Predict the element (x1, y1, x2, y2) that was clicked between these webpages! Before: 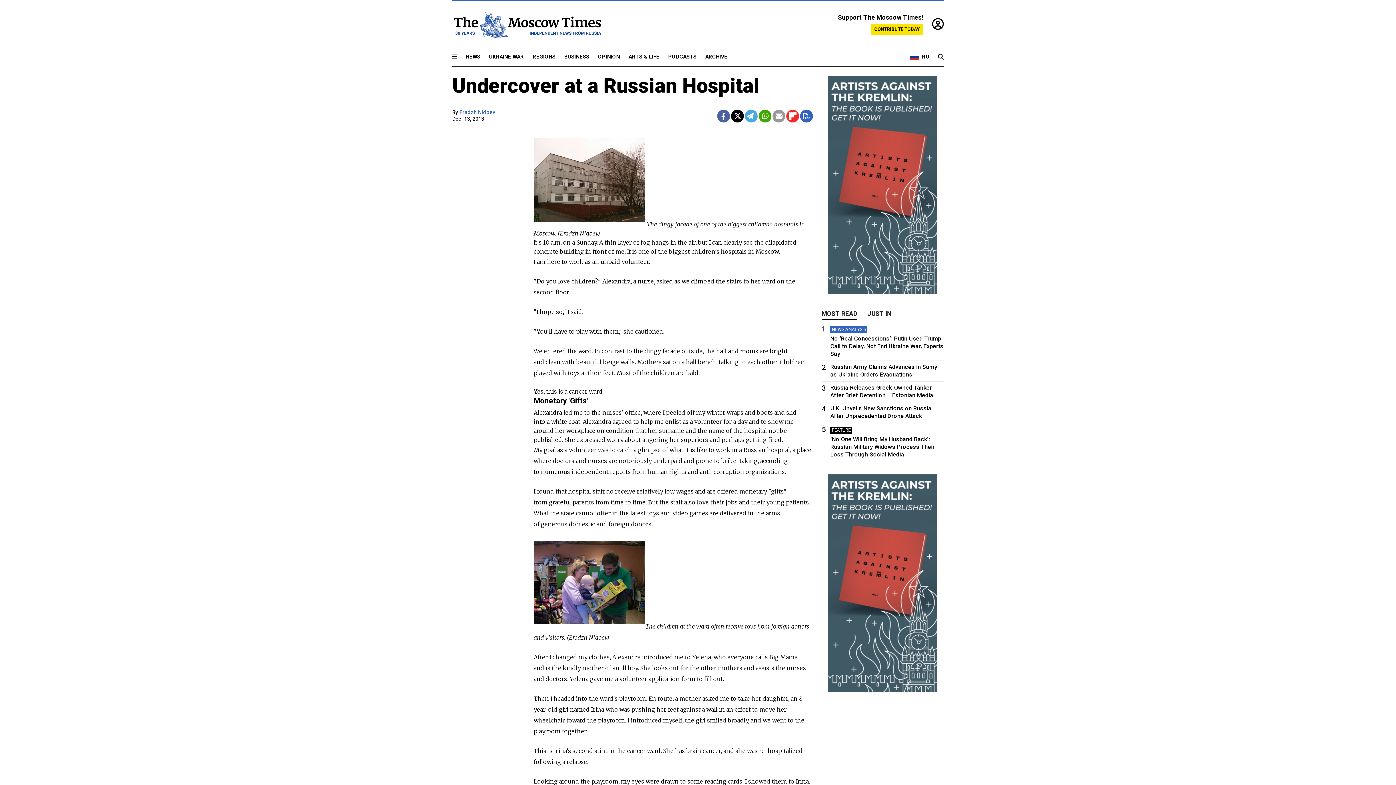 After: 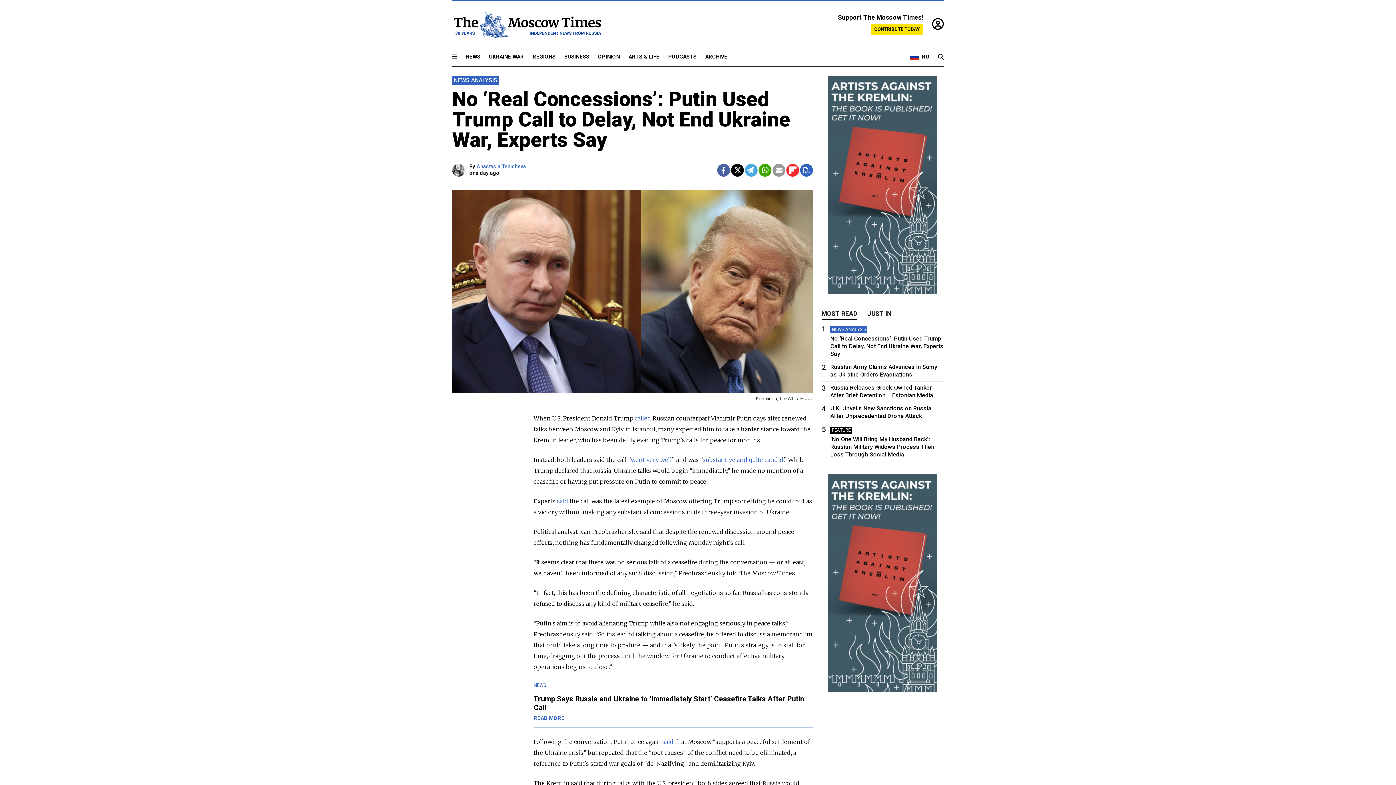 Action: bbox: (821, 324, 944, 357) label: 1
NEWS ANALYSIS
No ‘Real Concessions’: Putin Used Trump Call to Delay, Not End Ukraine War, Experts Say